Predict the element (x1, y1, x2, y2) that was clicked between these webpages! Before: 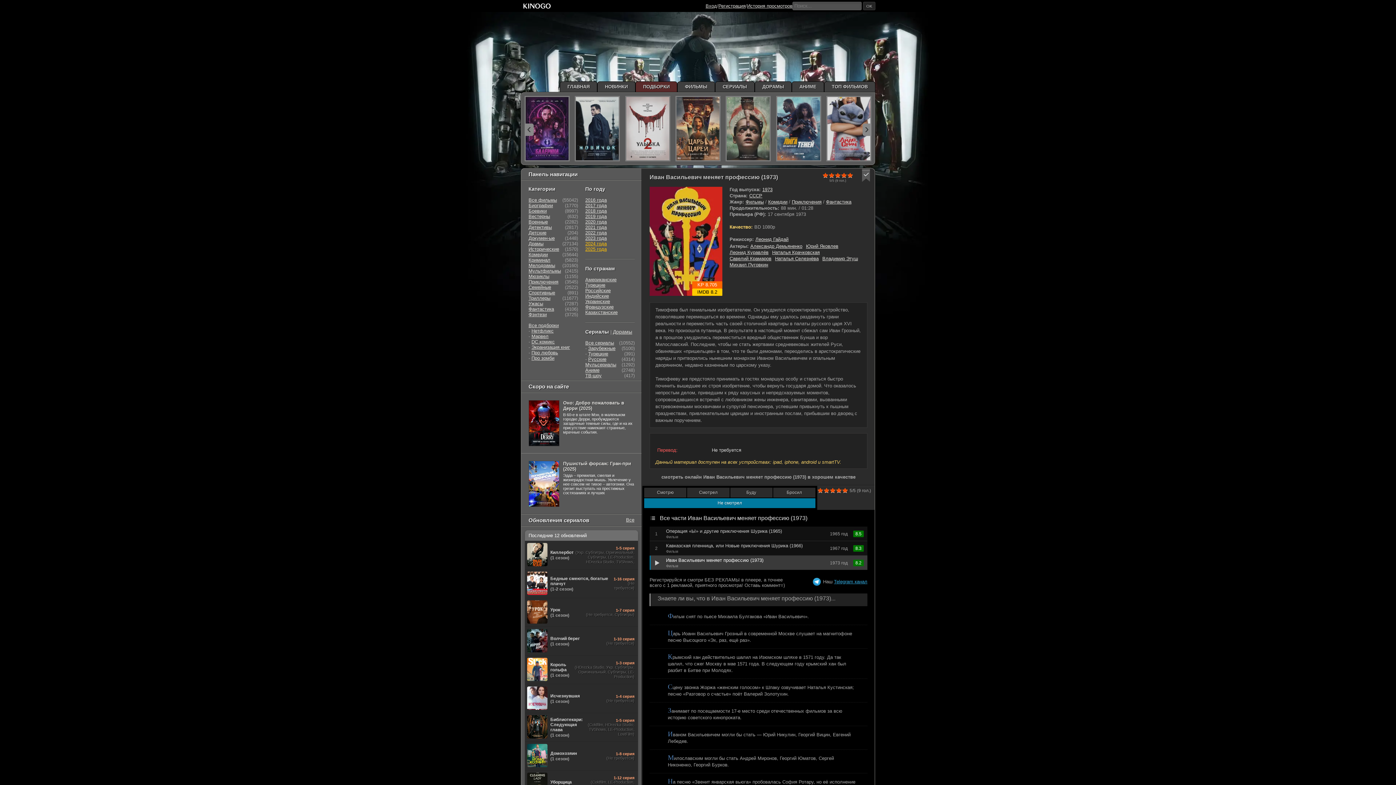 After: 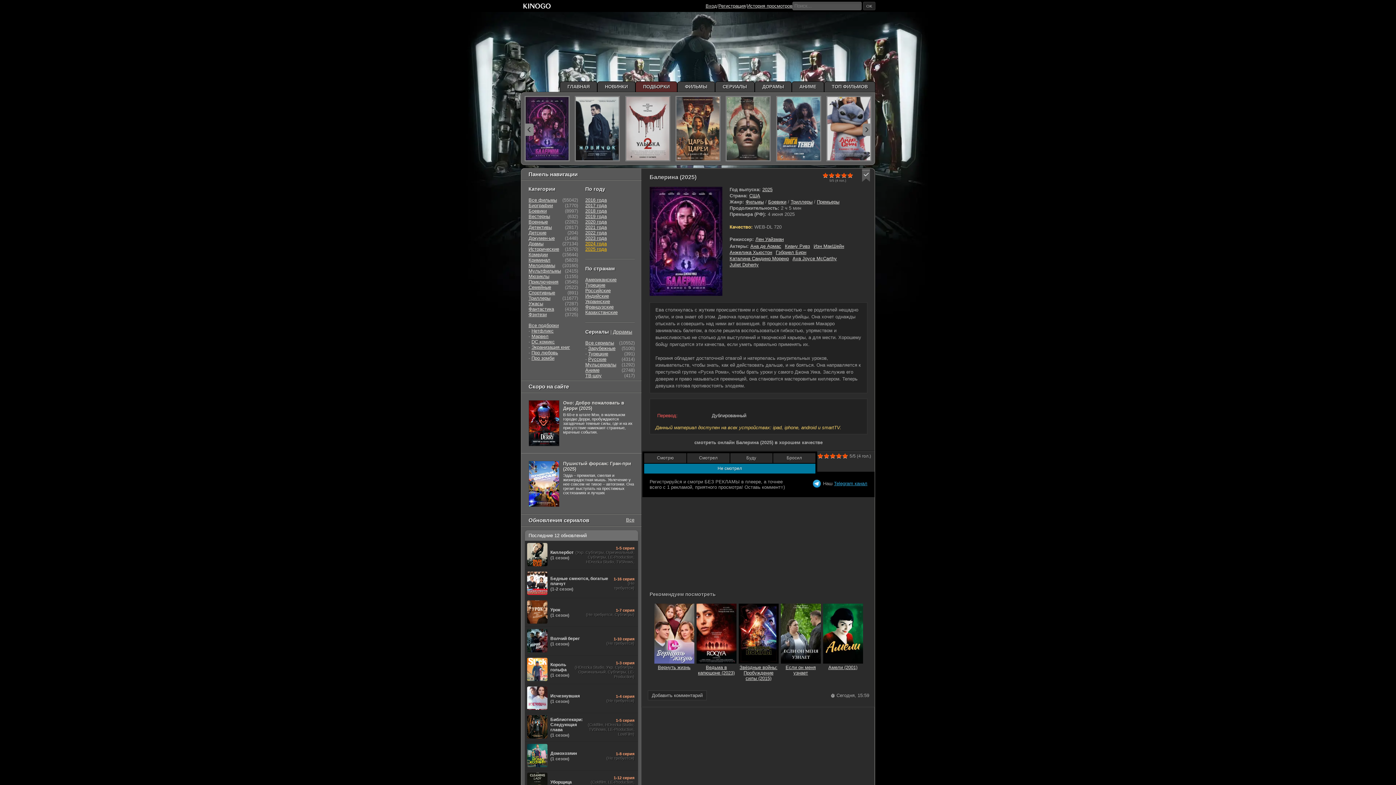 Action: bbox: (524, 96, 569, 161)